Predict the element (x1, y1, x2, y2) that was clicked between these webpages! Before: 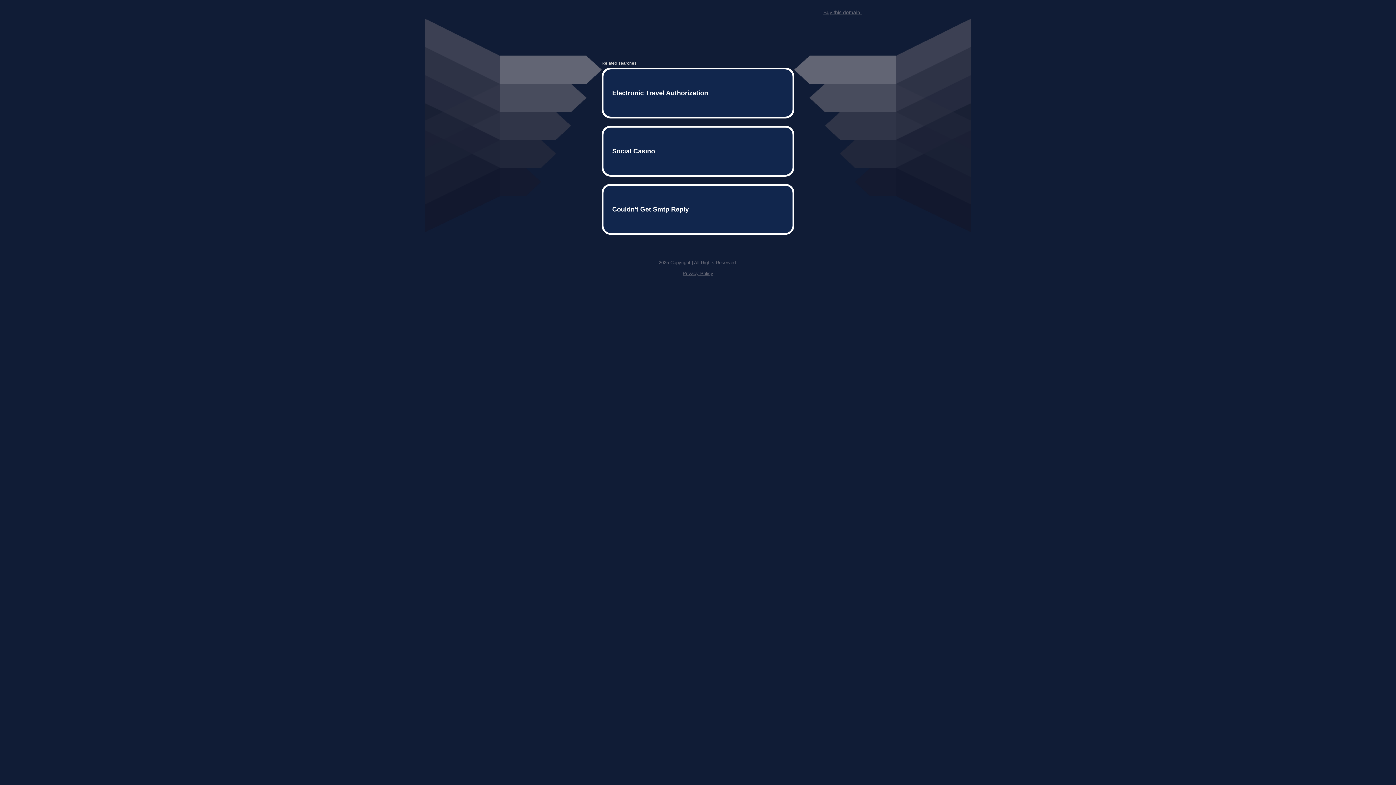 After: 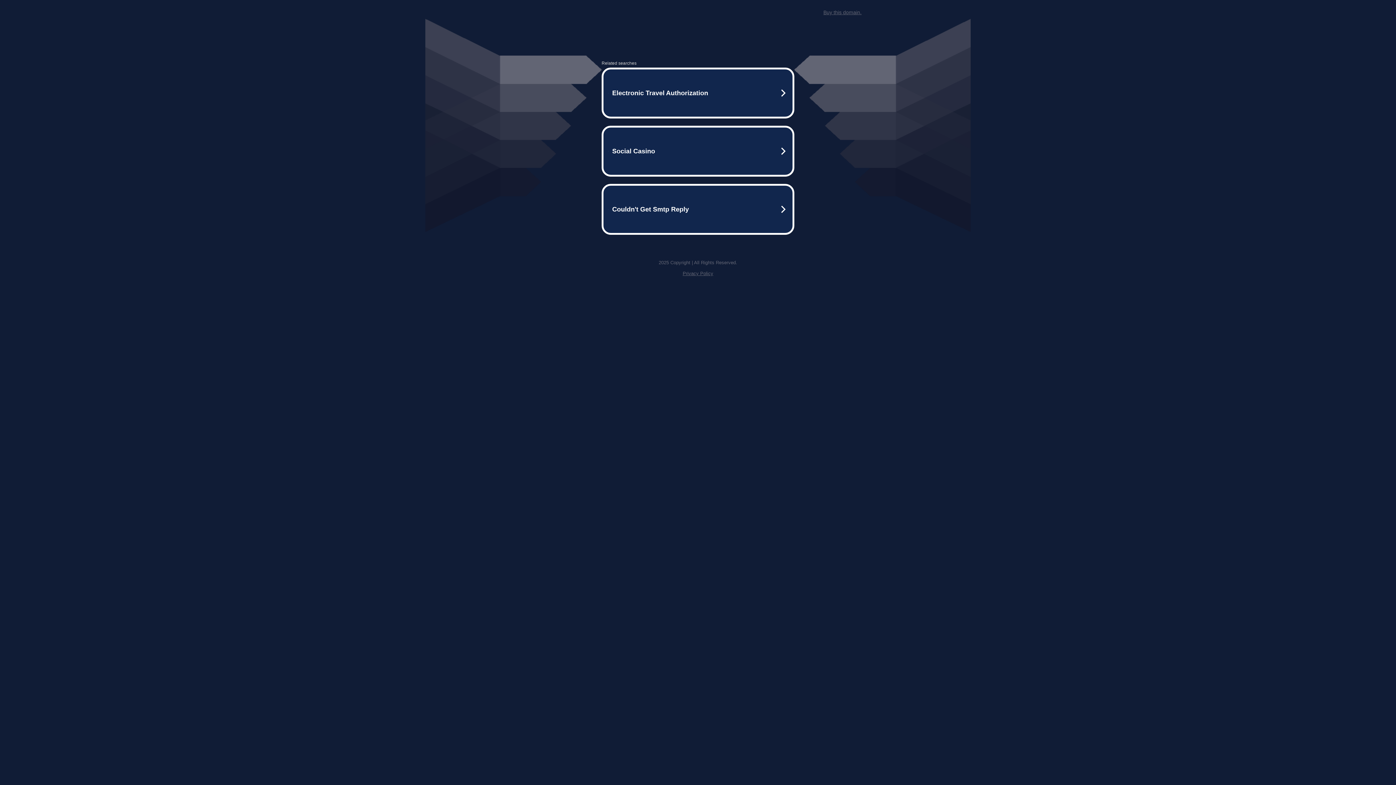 Action: bbox: (682, 259, 713, 264) label: Privacy Policy